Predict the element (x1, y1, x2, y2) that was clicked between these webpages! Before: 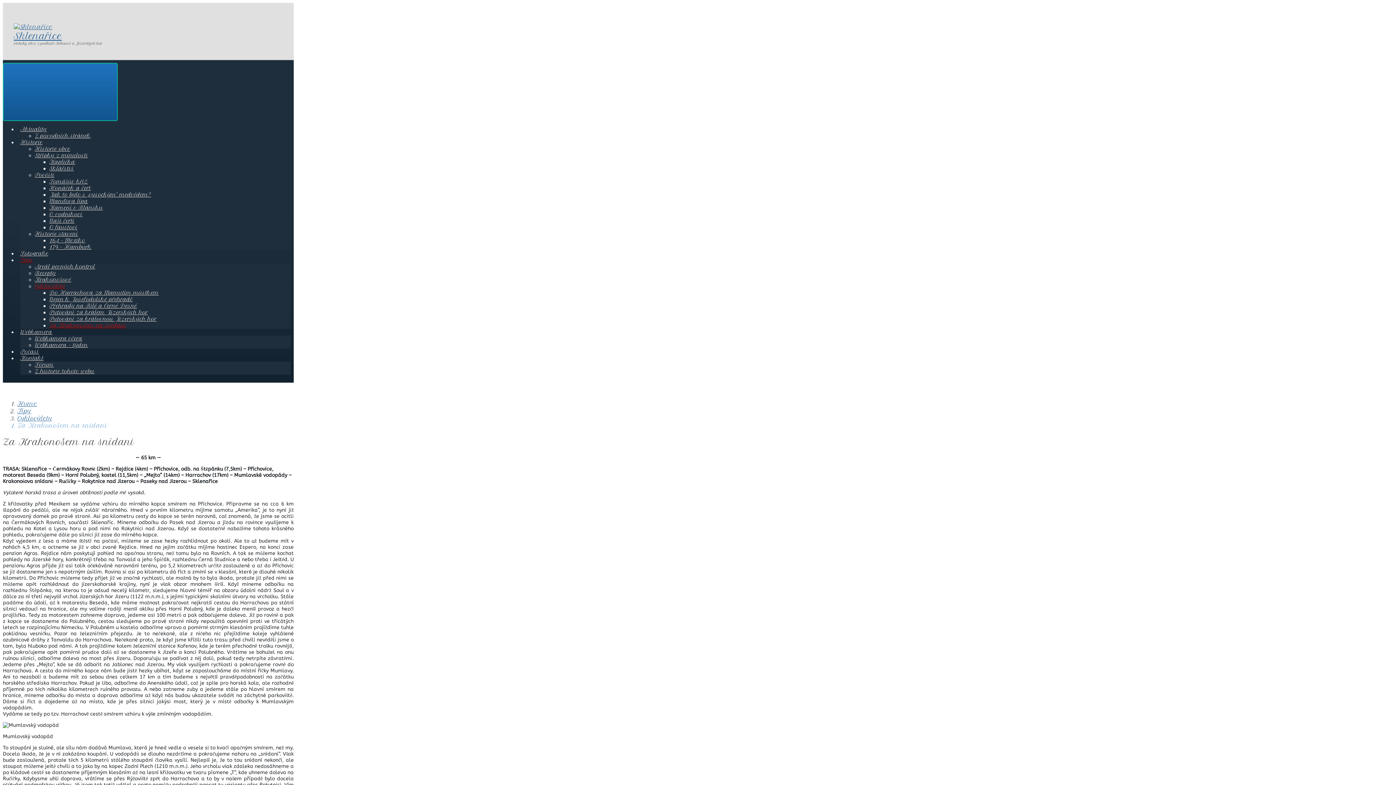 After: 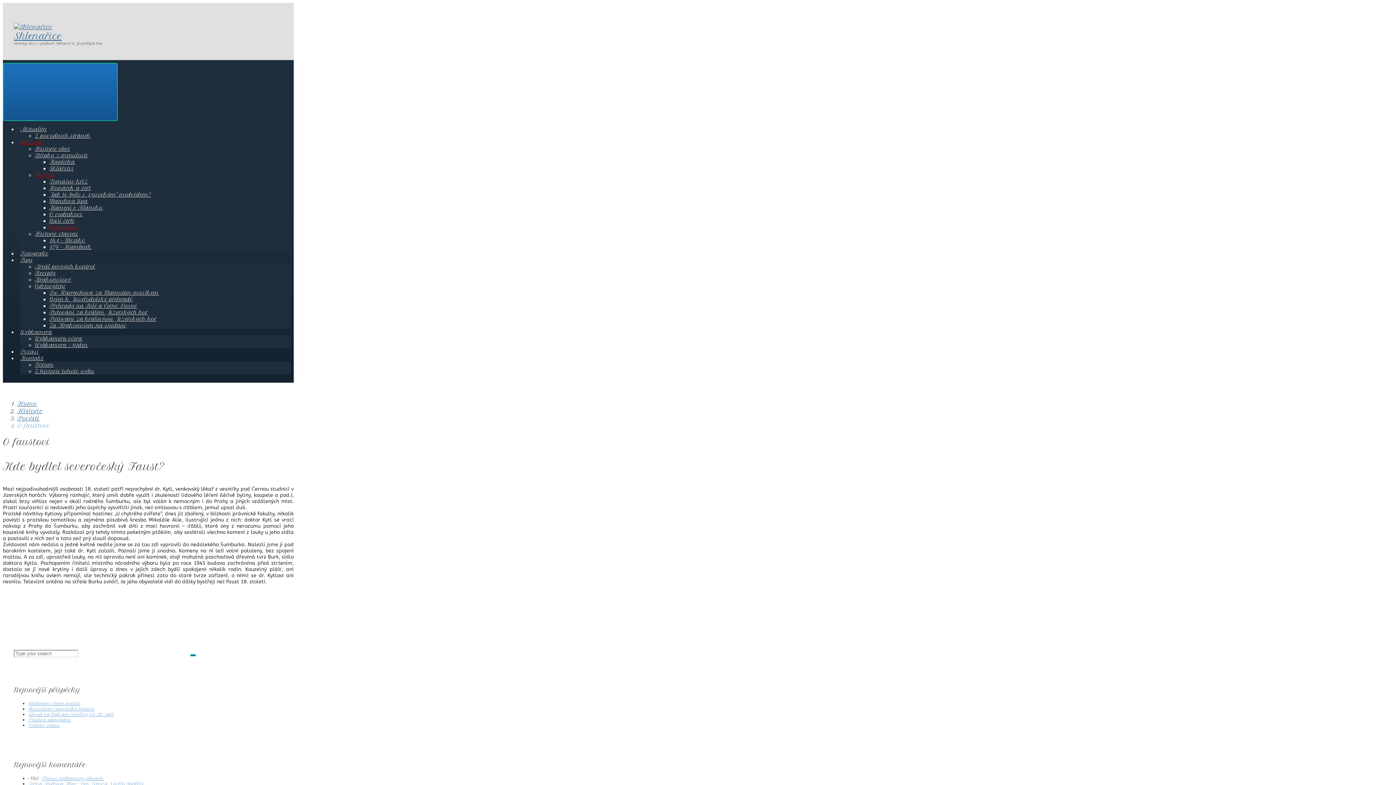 Action: label: O faustovi bbox: (49, 224, 77, 230)